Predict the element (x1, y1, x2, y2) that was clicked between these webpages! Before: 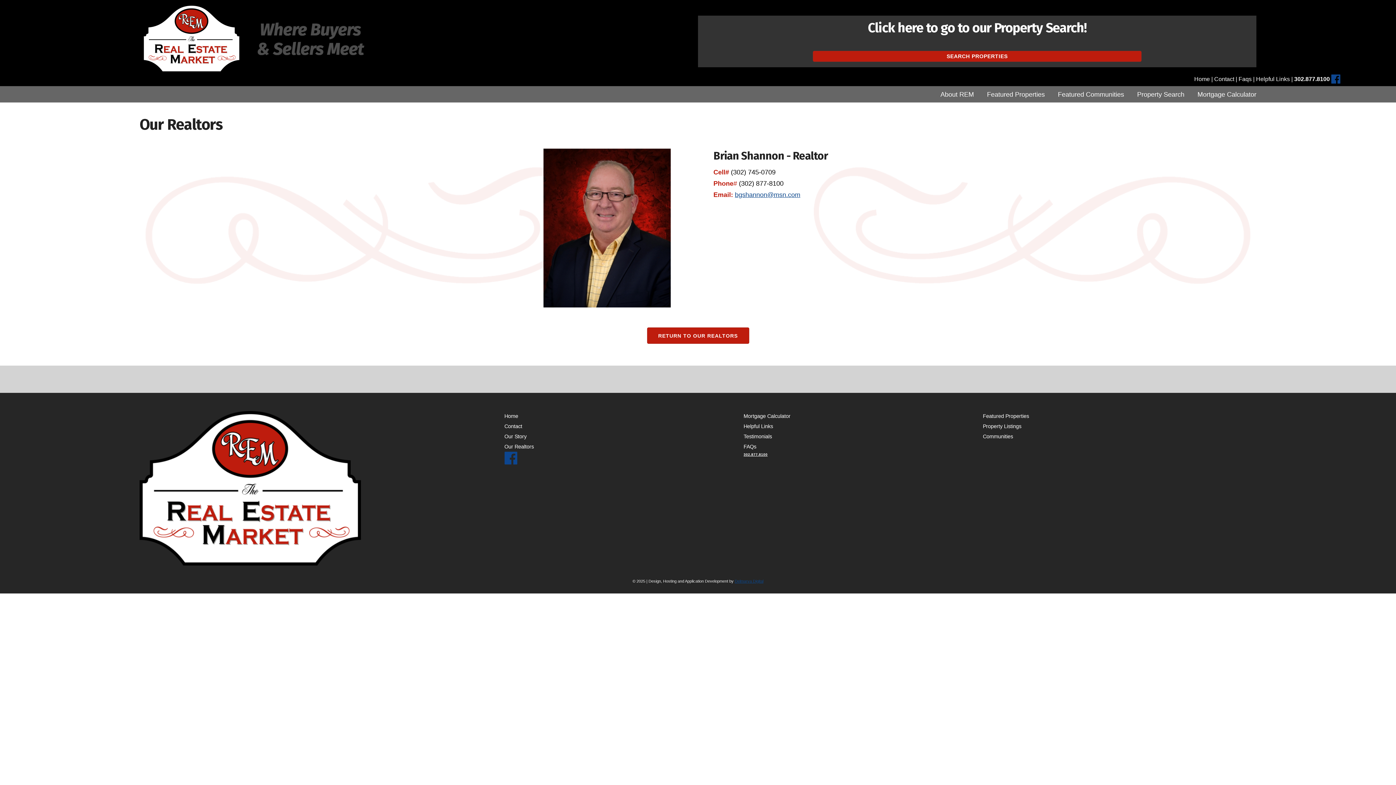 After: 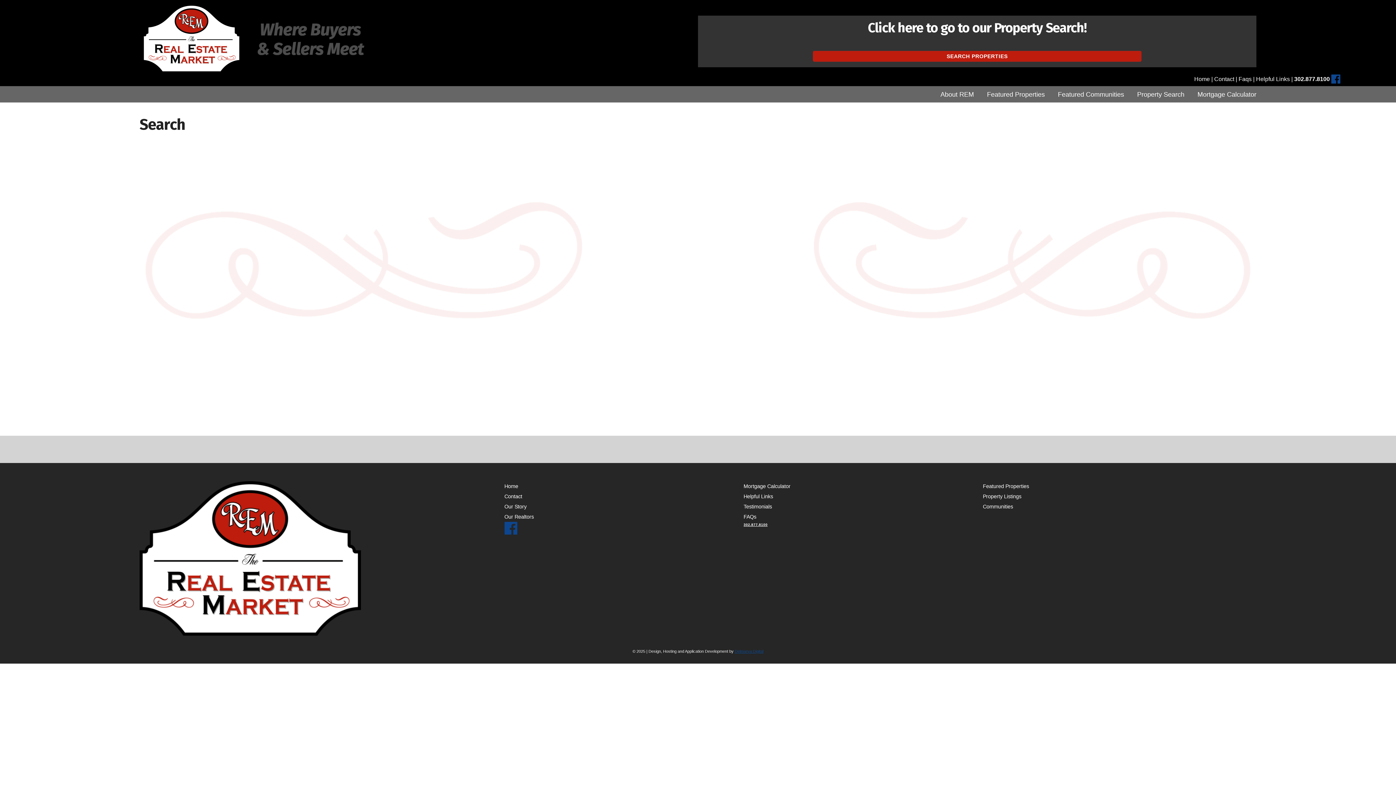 Action: label: Property Search bbox: (1132, 90, 1184, 98)